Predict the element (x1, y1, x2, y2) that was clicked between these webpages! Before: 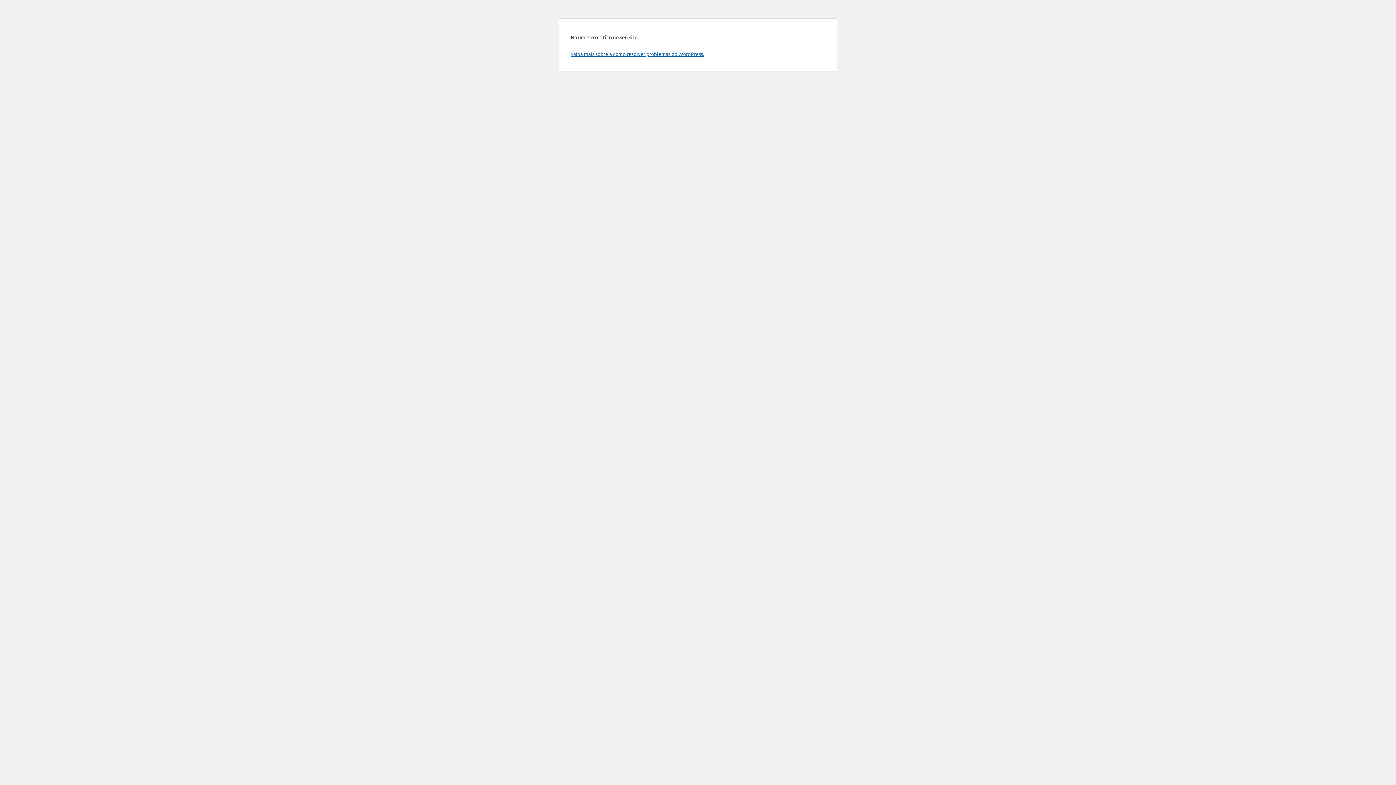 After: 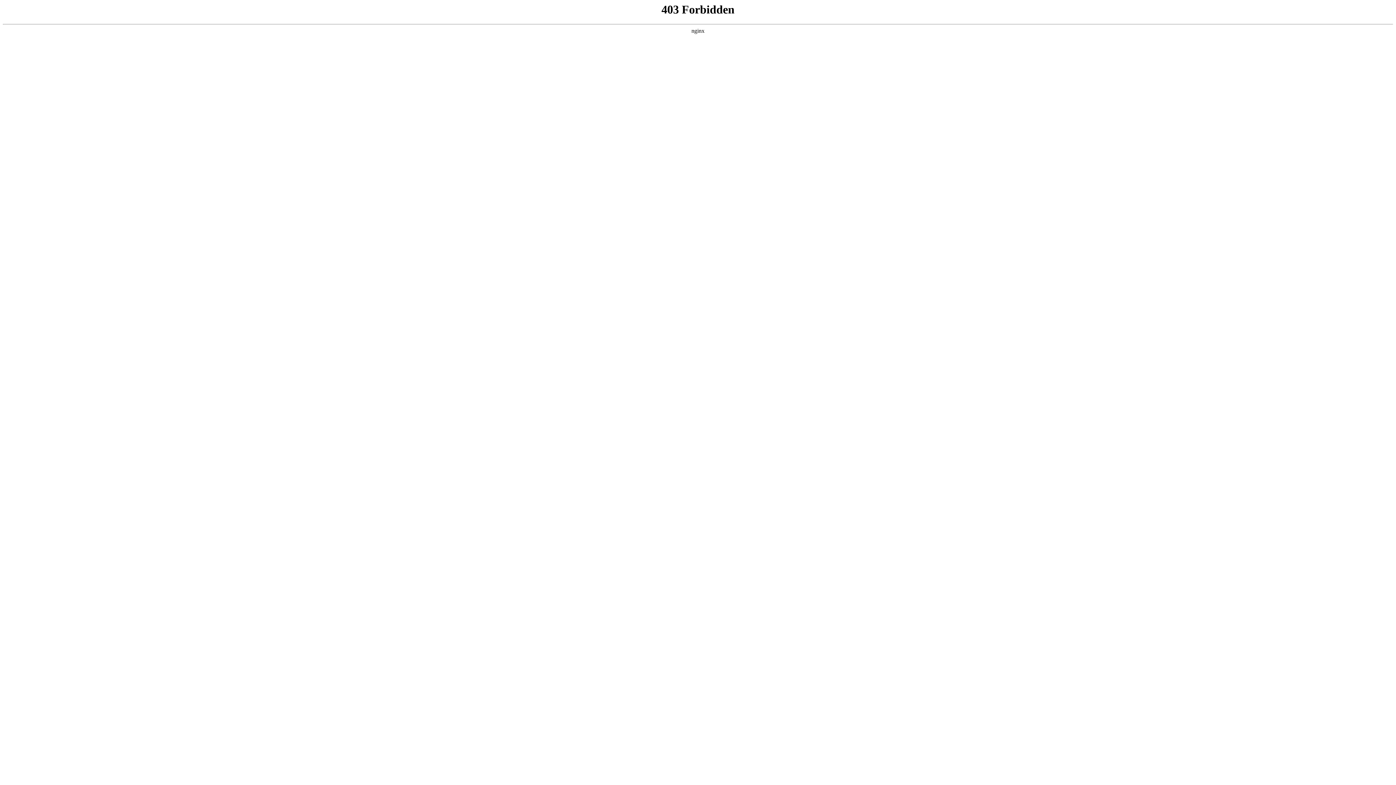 Action: label: Saiba mais sobre a como resolver problemas do WordPress. bbox: (570, 50, 704, 57)